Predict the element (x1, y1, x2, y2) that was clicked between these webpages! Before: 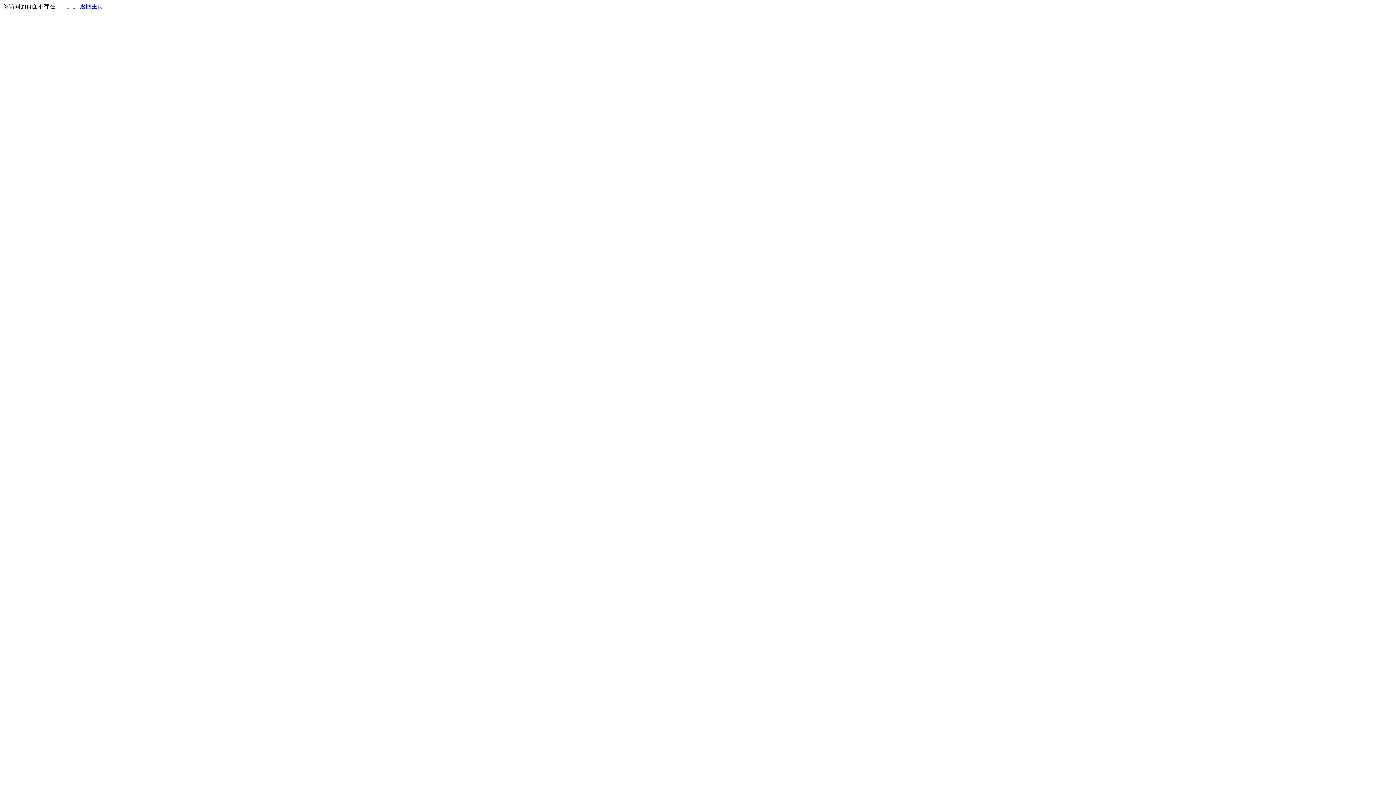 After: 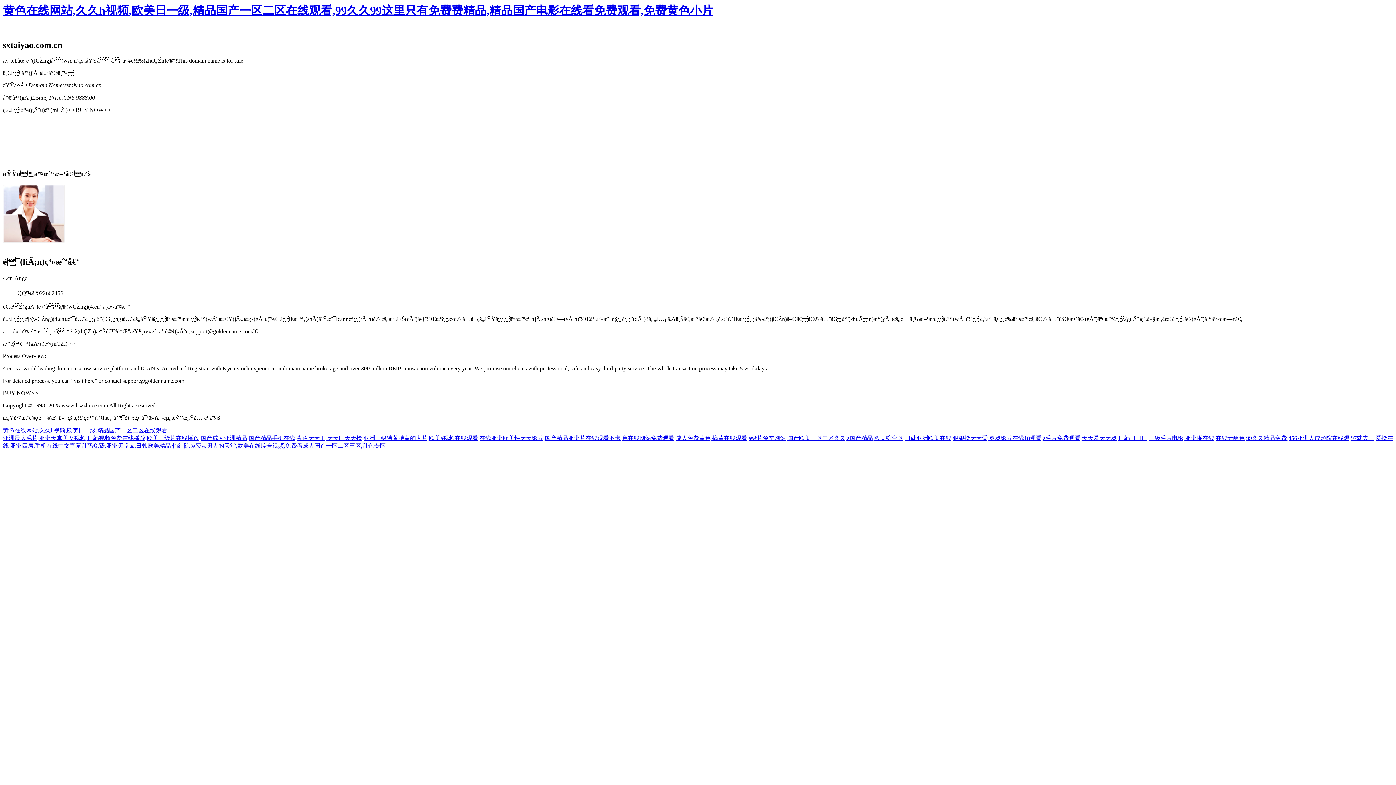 Action: label: 返回主页 bbox: (80, 3, 103, 9)